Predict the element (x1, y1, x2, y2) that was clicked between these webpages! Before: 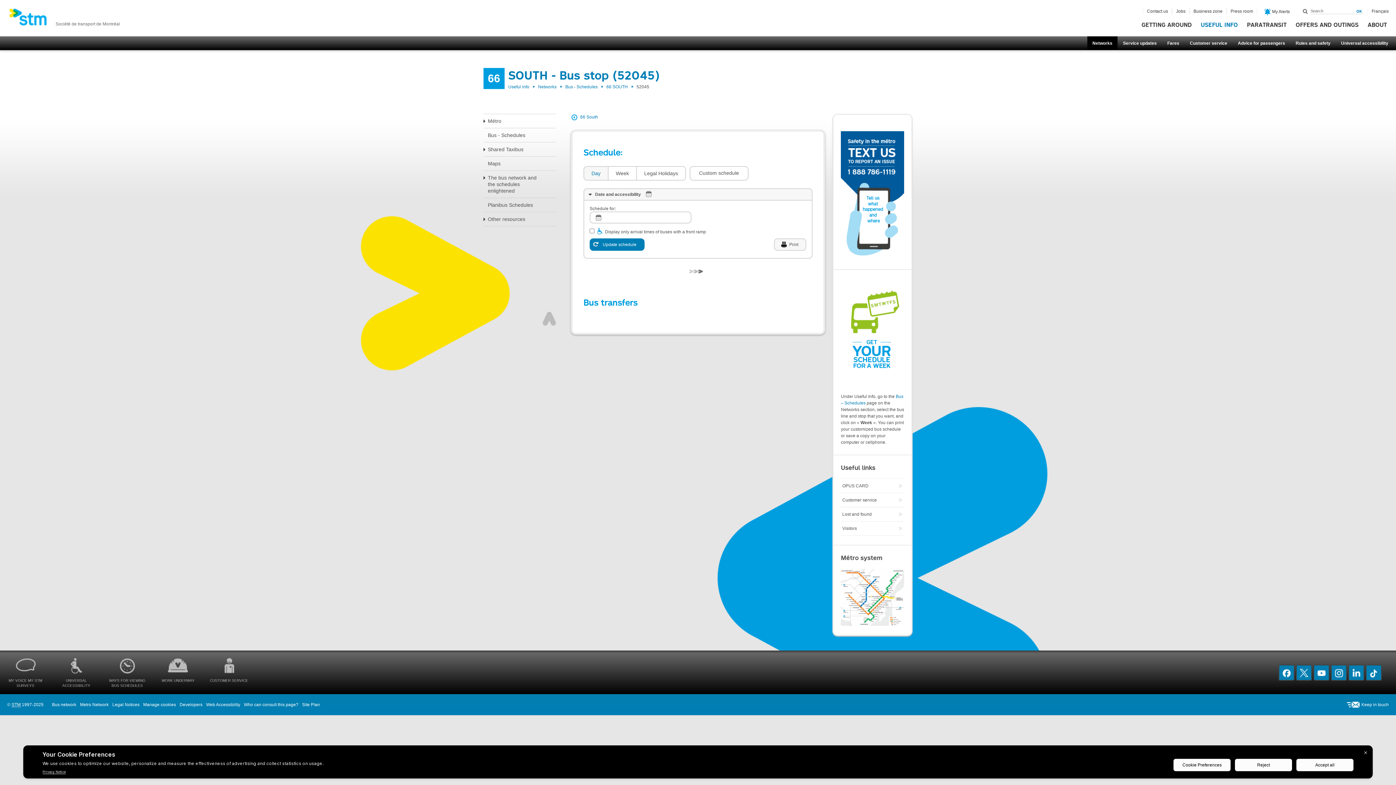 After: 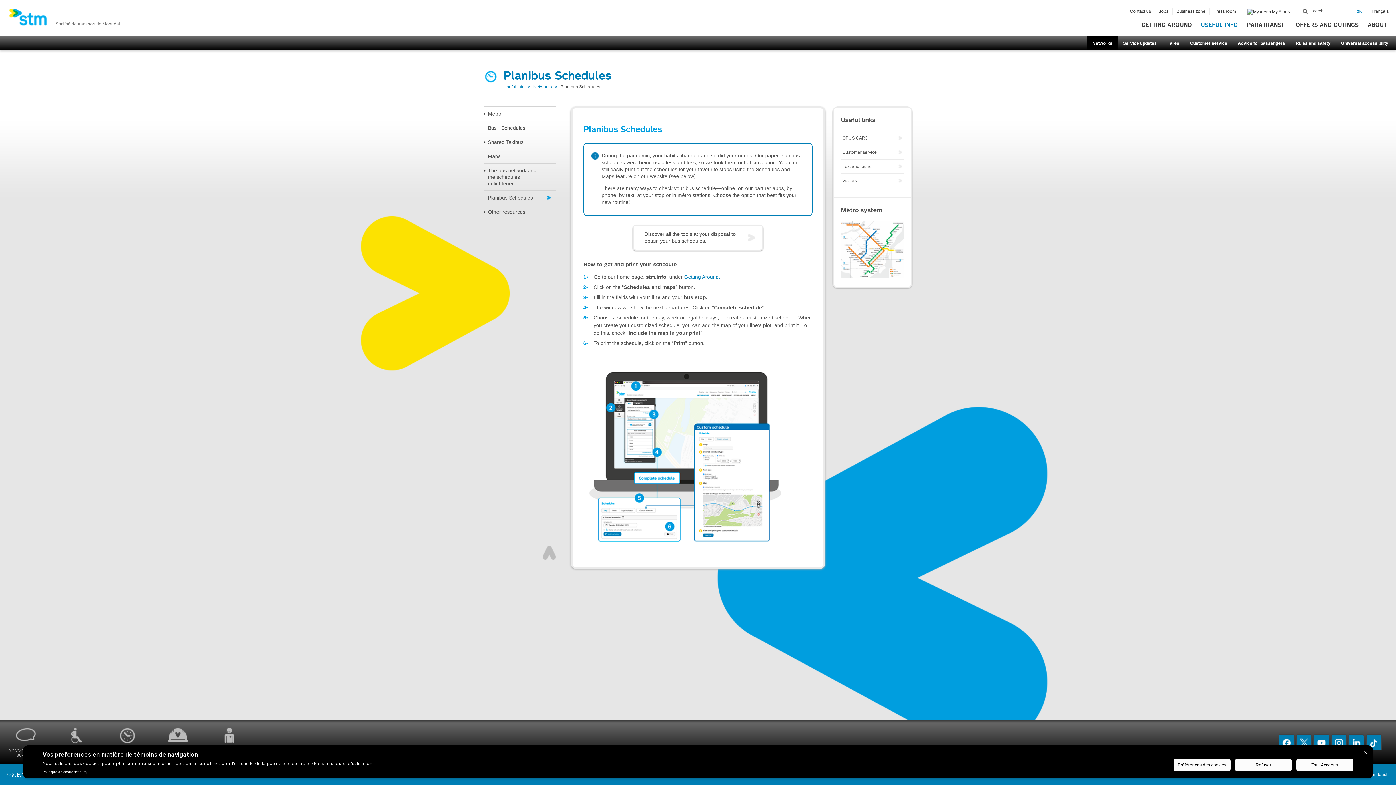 Action: bbox: (483, 198, 556, 212) label: Planibus Schedules